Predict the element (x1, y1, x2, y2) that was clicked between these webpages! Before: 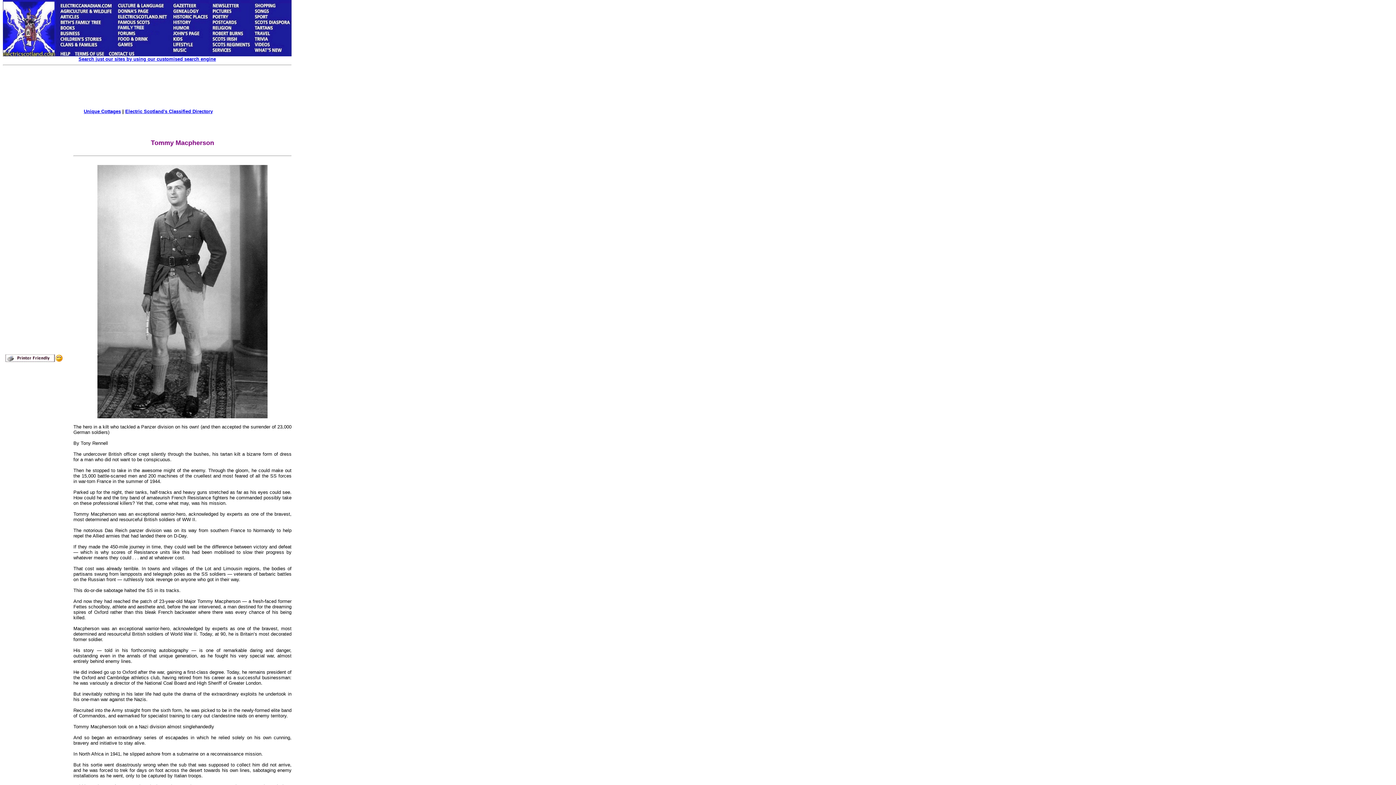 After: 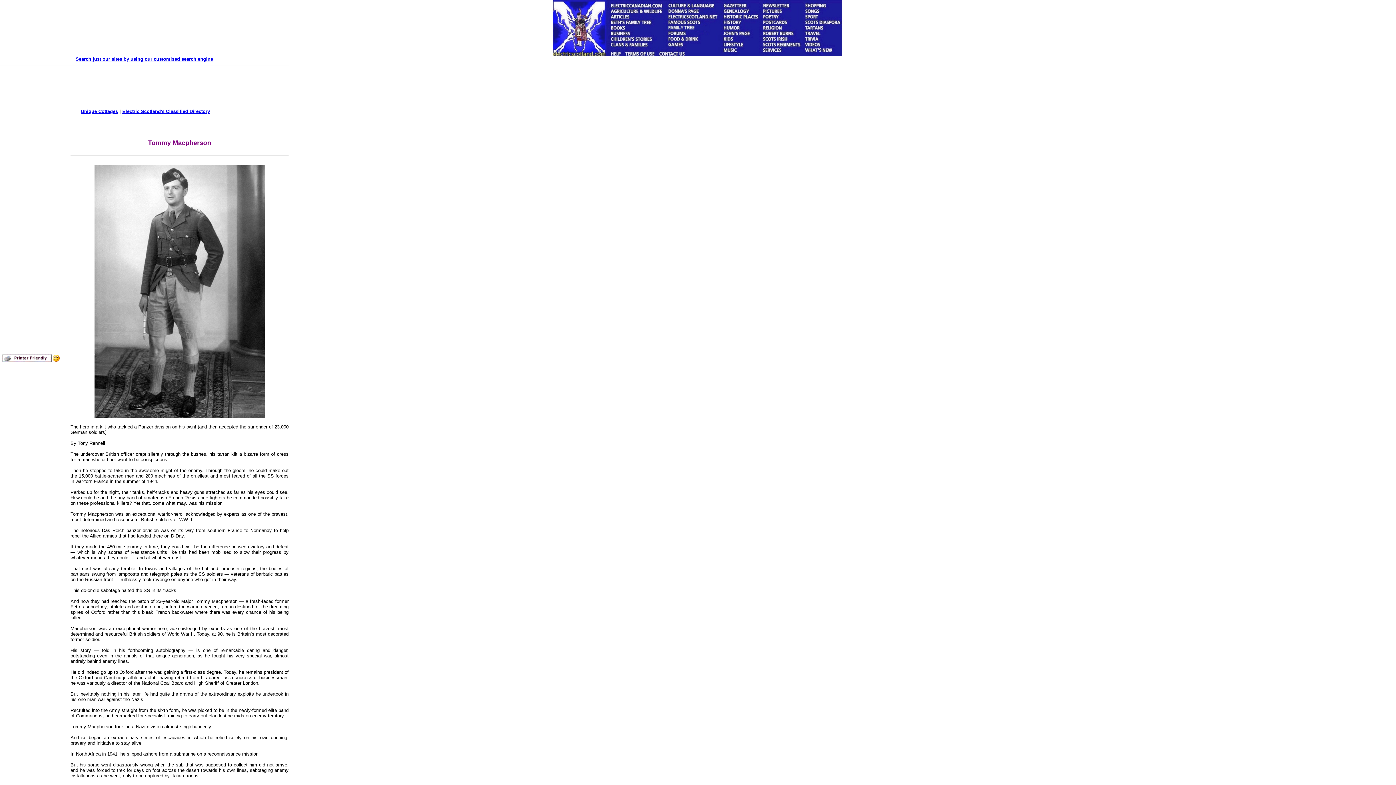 Action: bbox: (4, 358, 62, 364)